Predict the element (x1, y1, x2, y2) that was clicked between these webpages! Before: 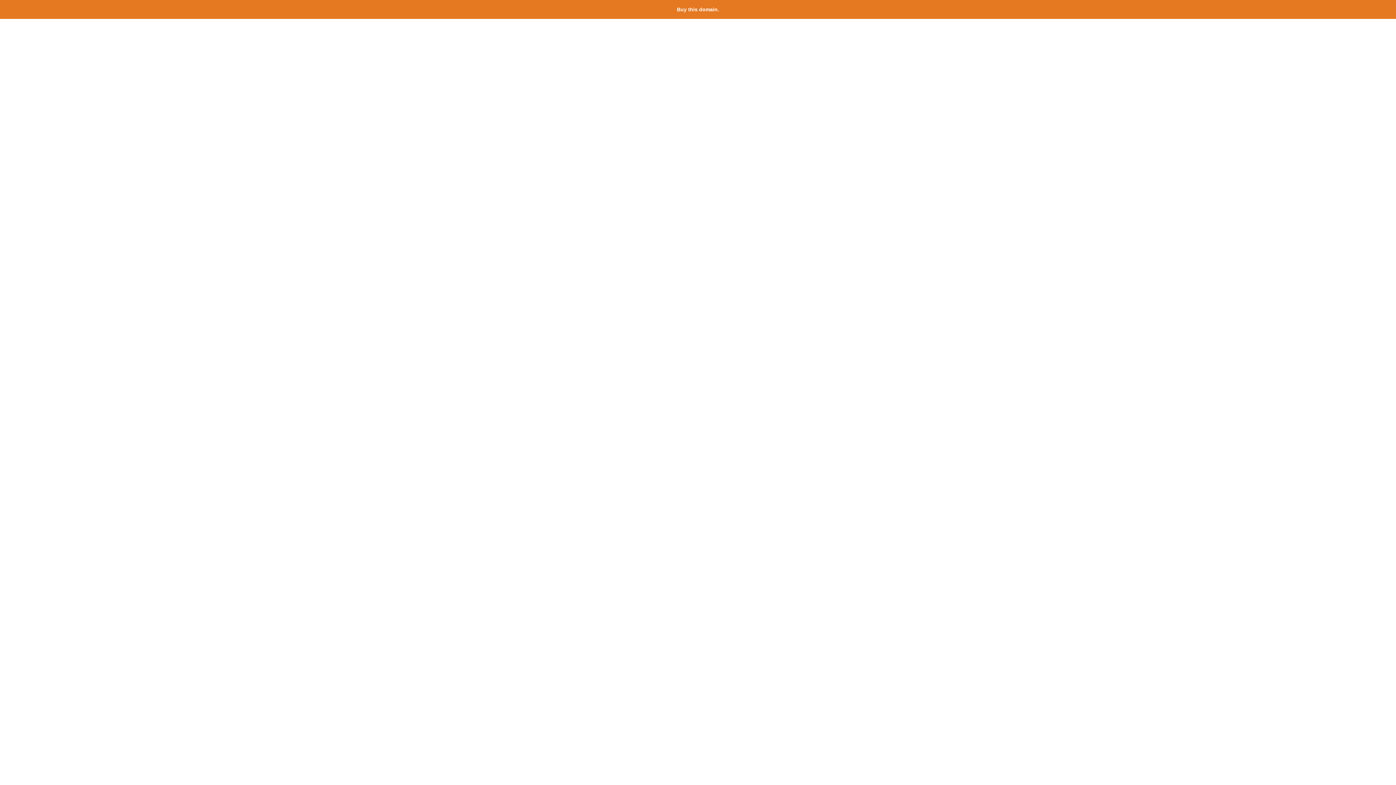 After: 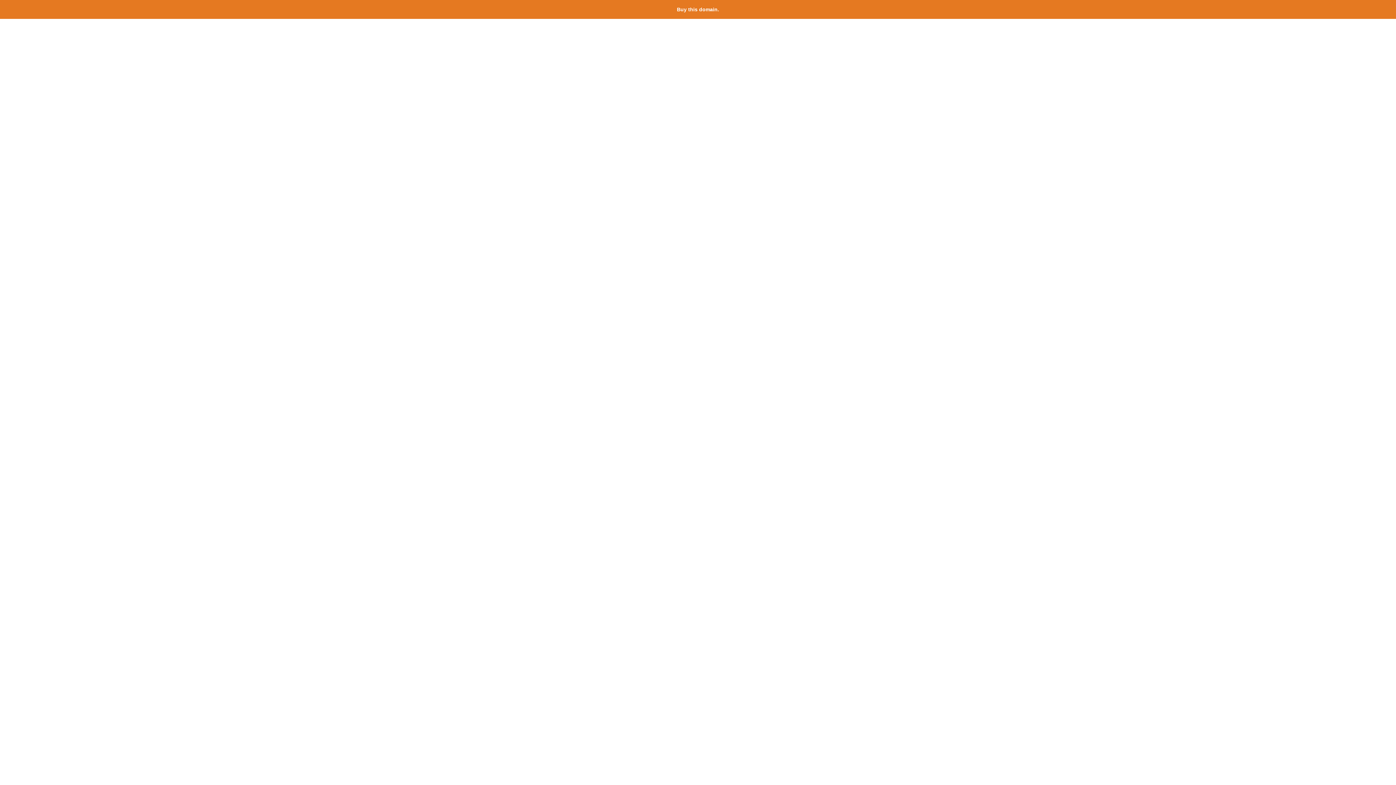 Action: label: Buy this domain. bbox: (677, 6, 719, 12)